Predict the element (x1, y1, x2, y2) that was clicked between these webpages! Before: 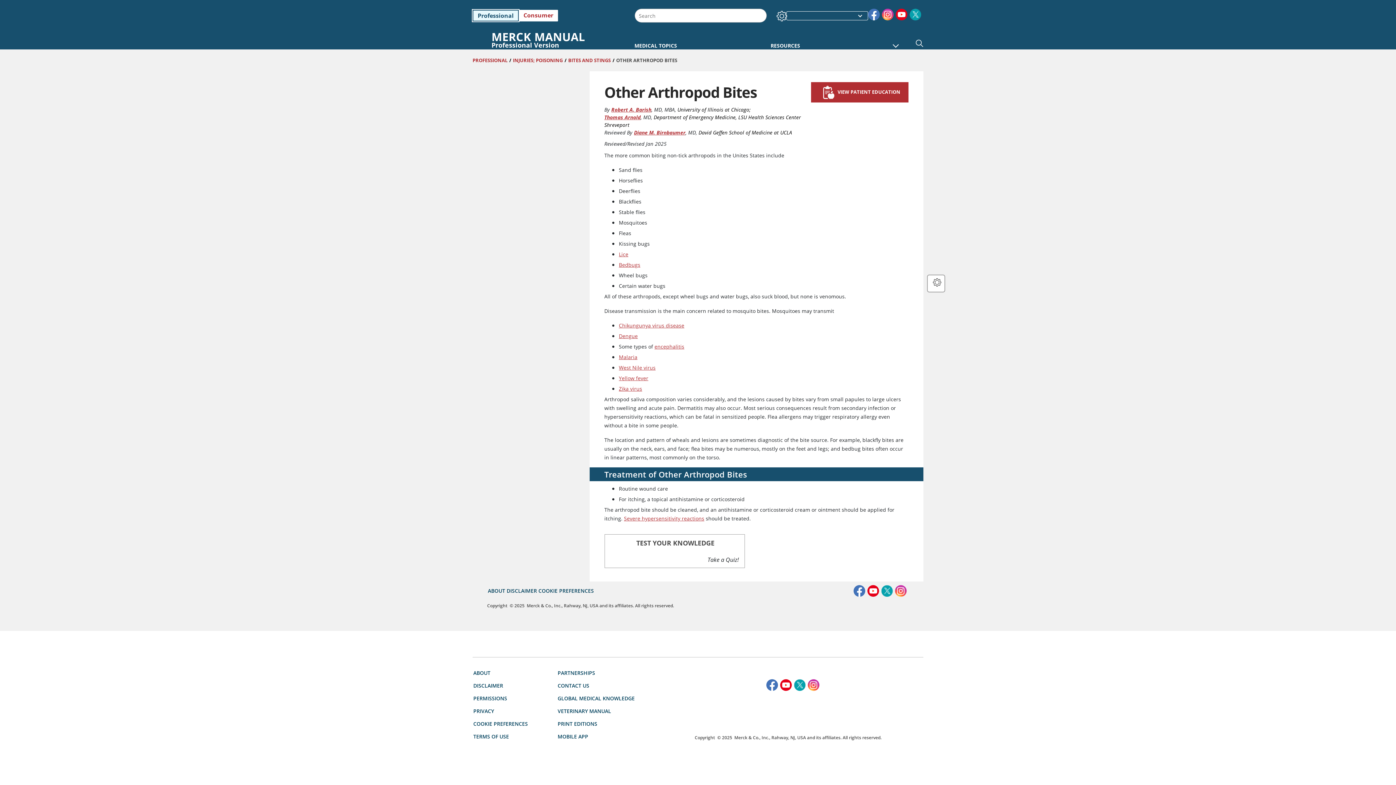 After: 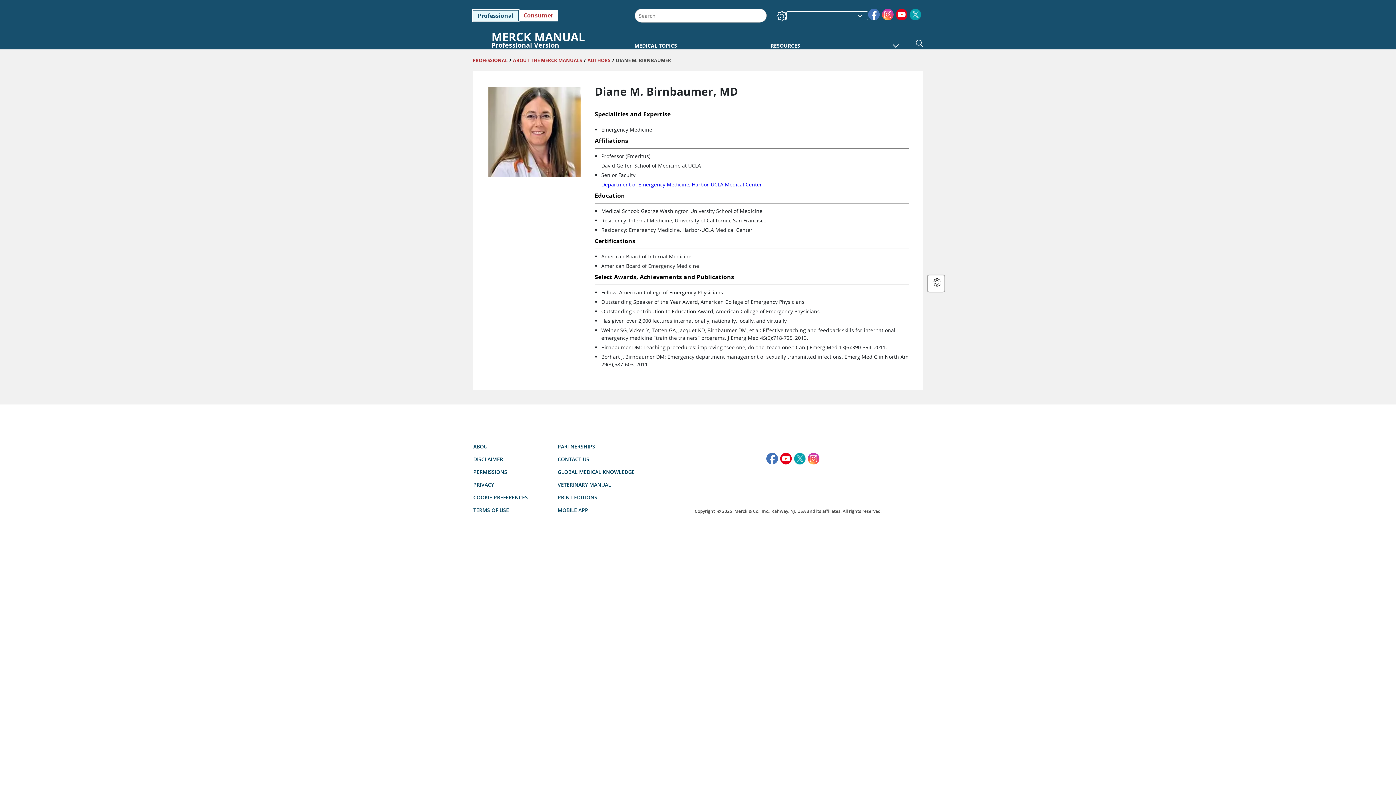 Action: bbox: (634, 129, 685, 136) label: Diane M. Birnbaumer